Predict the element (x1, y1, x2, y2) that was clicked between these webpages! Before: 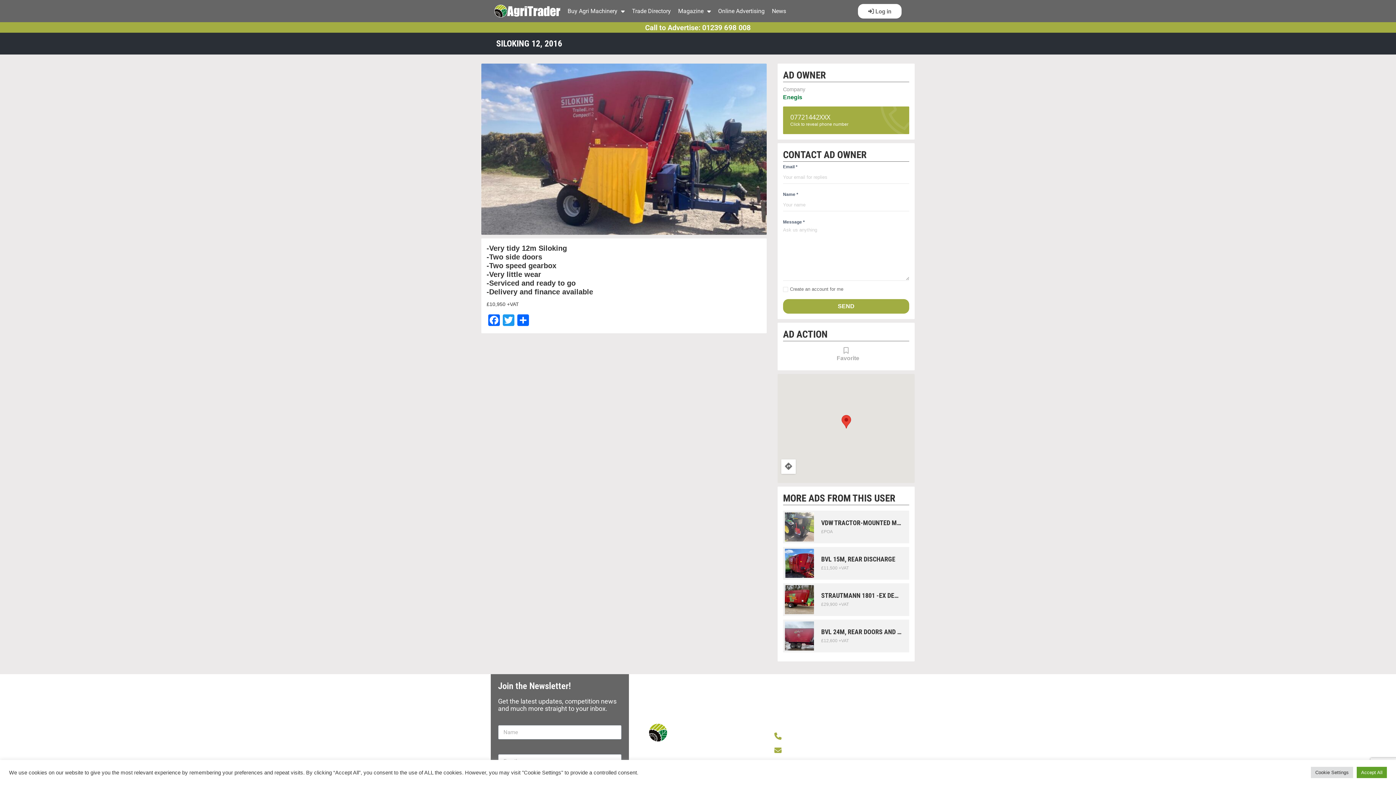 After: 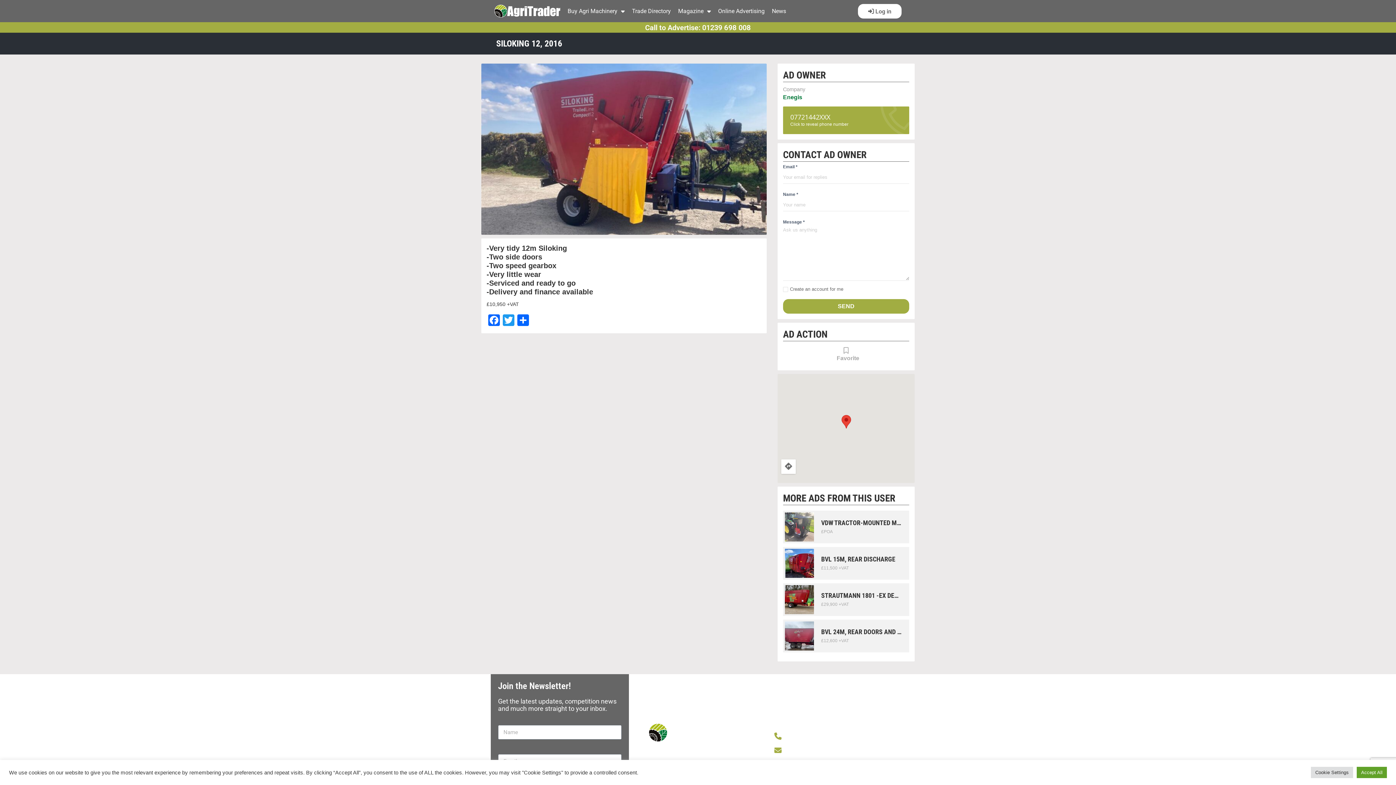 Action: bbox: (781, 459, 795, 474)